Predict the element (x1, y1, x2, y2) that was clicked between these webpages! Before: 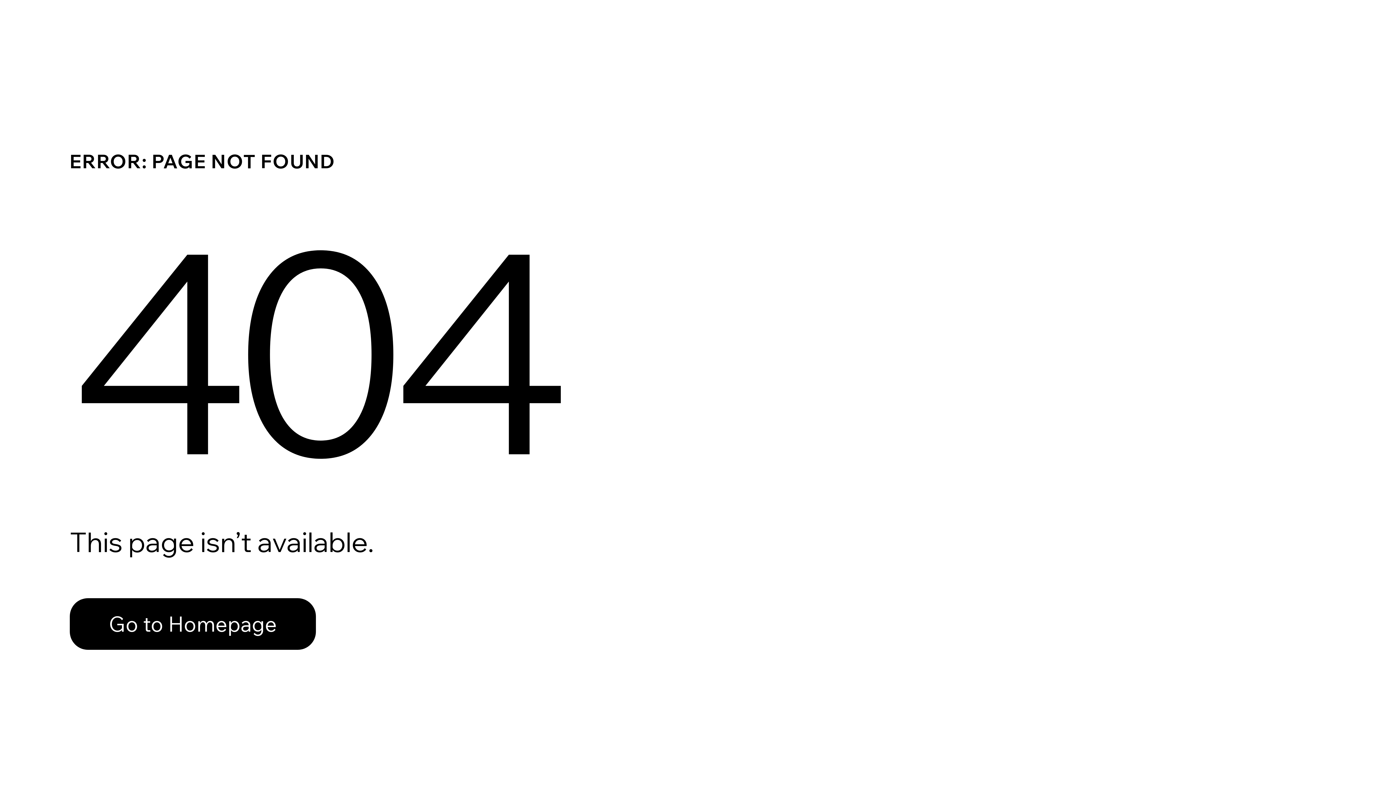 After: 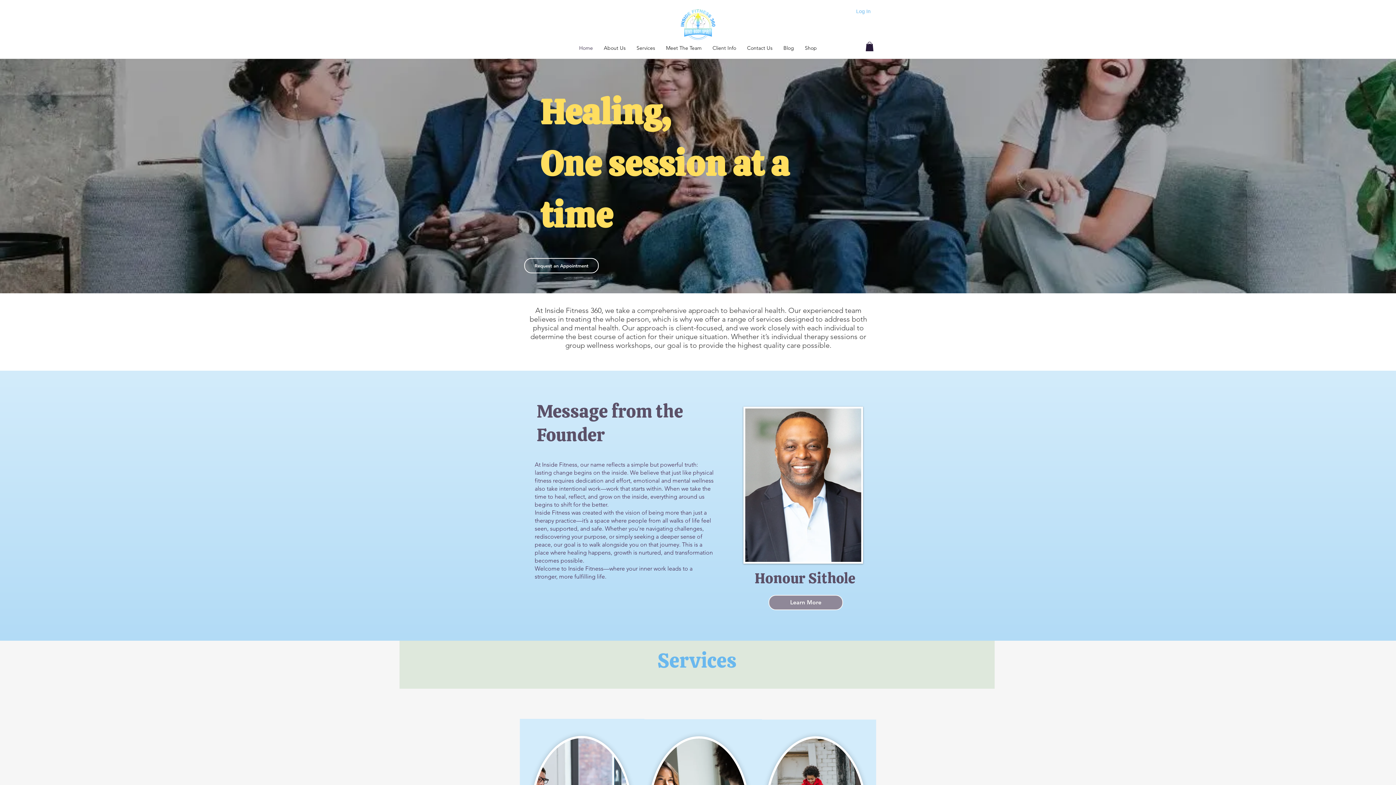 Action: label: Go to Homepage bbox: (69, 582, 768, 659)